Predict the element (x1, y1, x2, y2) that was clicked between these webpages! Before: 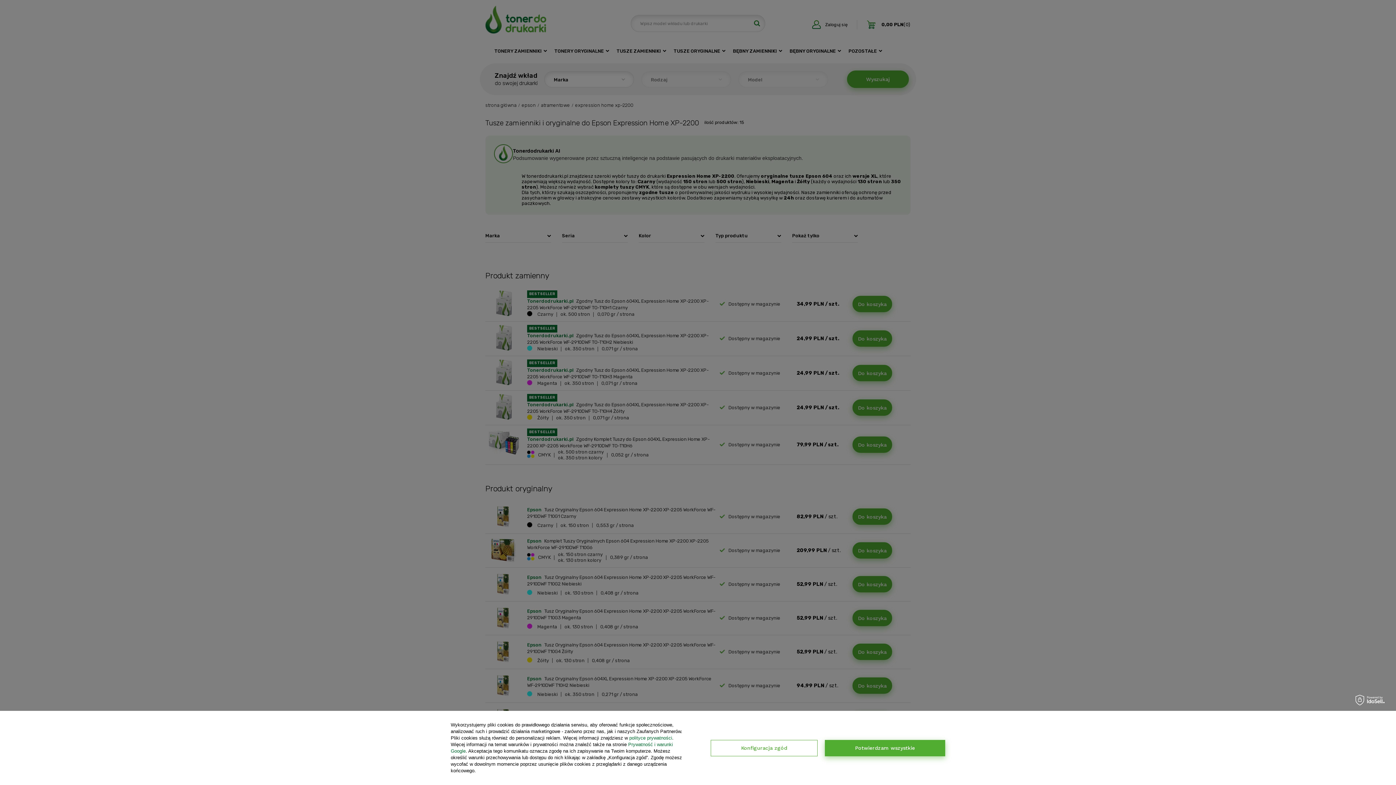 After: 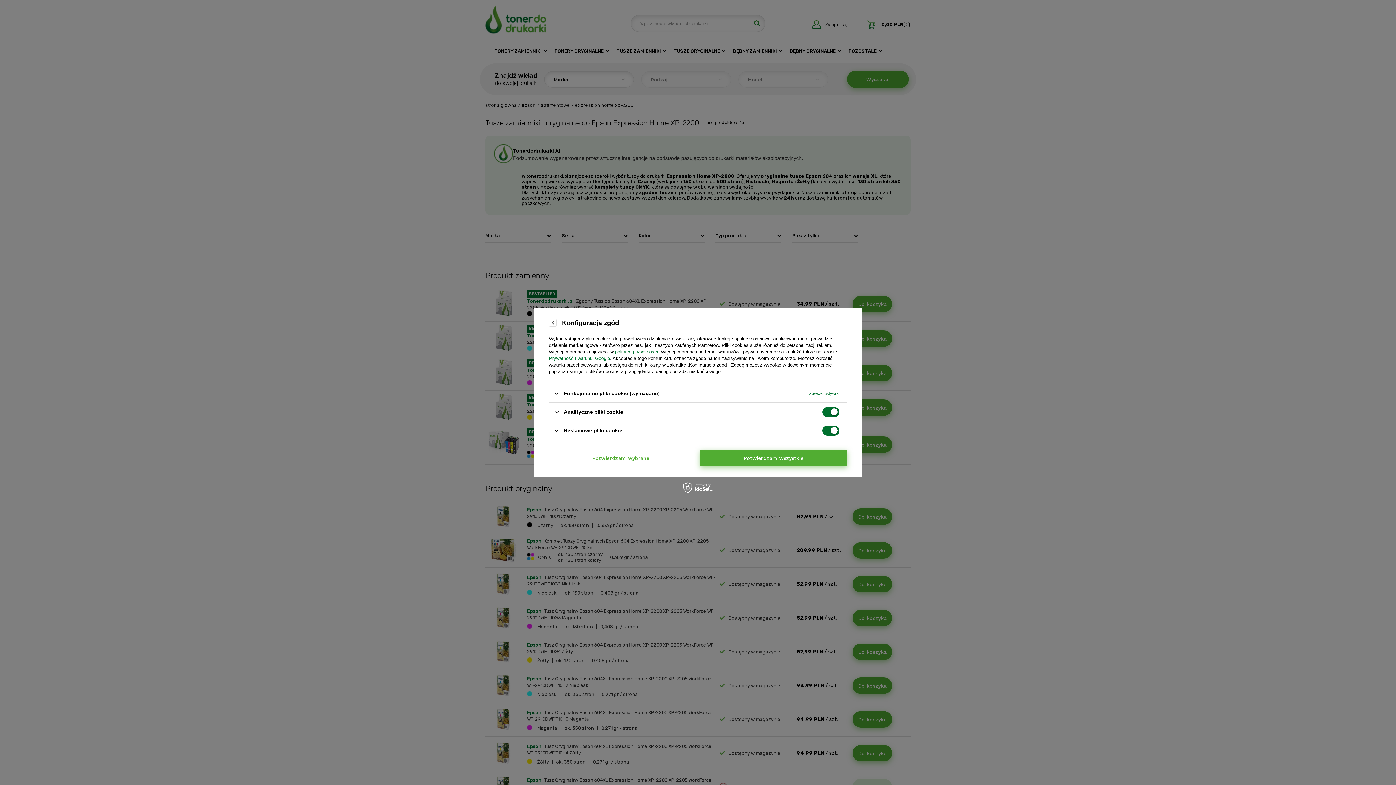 Action: bbox: (710, 740, 817, 756) label: Konfiguracja zgód